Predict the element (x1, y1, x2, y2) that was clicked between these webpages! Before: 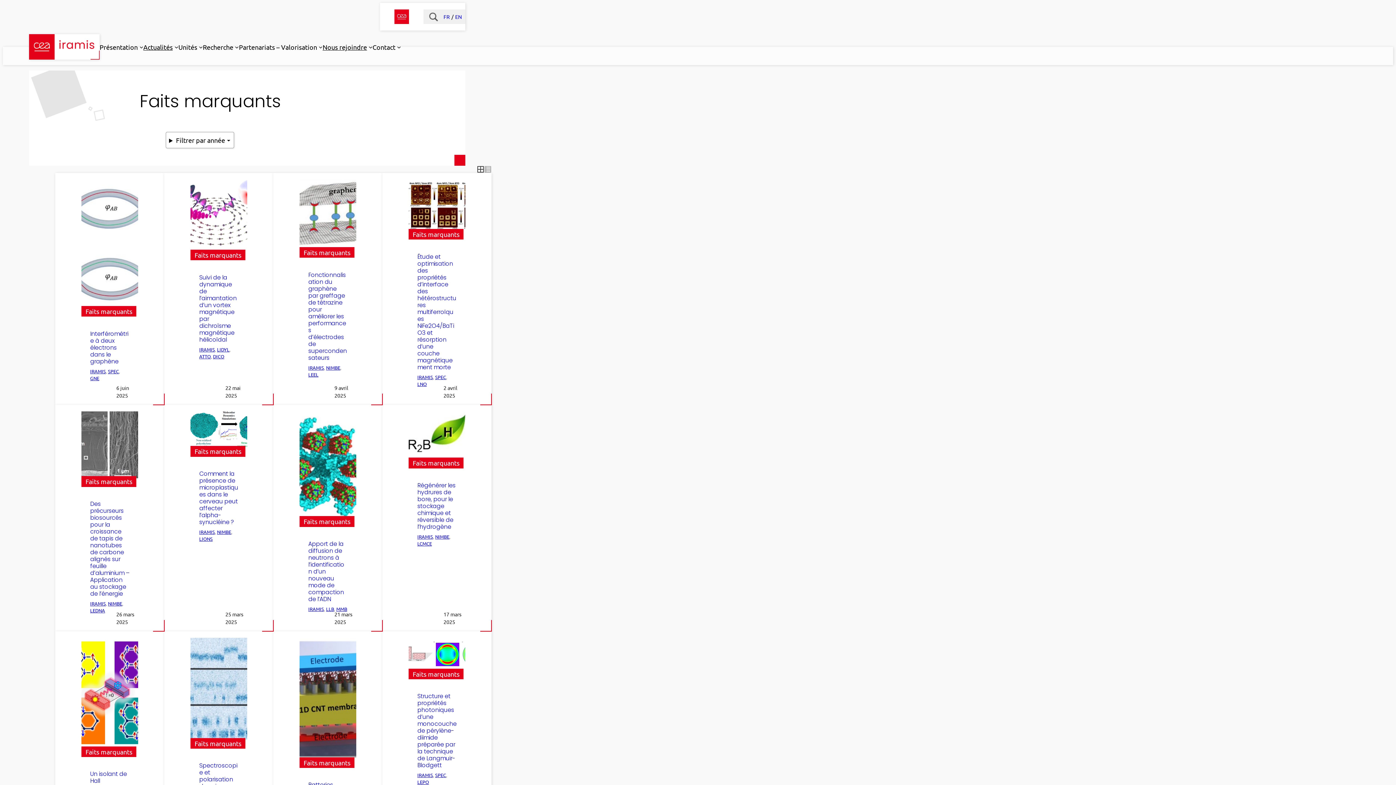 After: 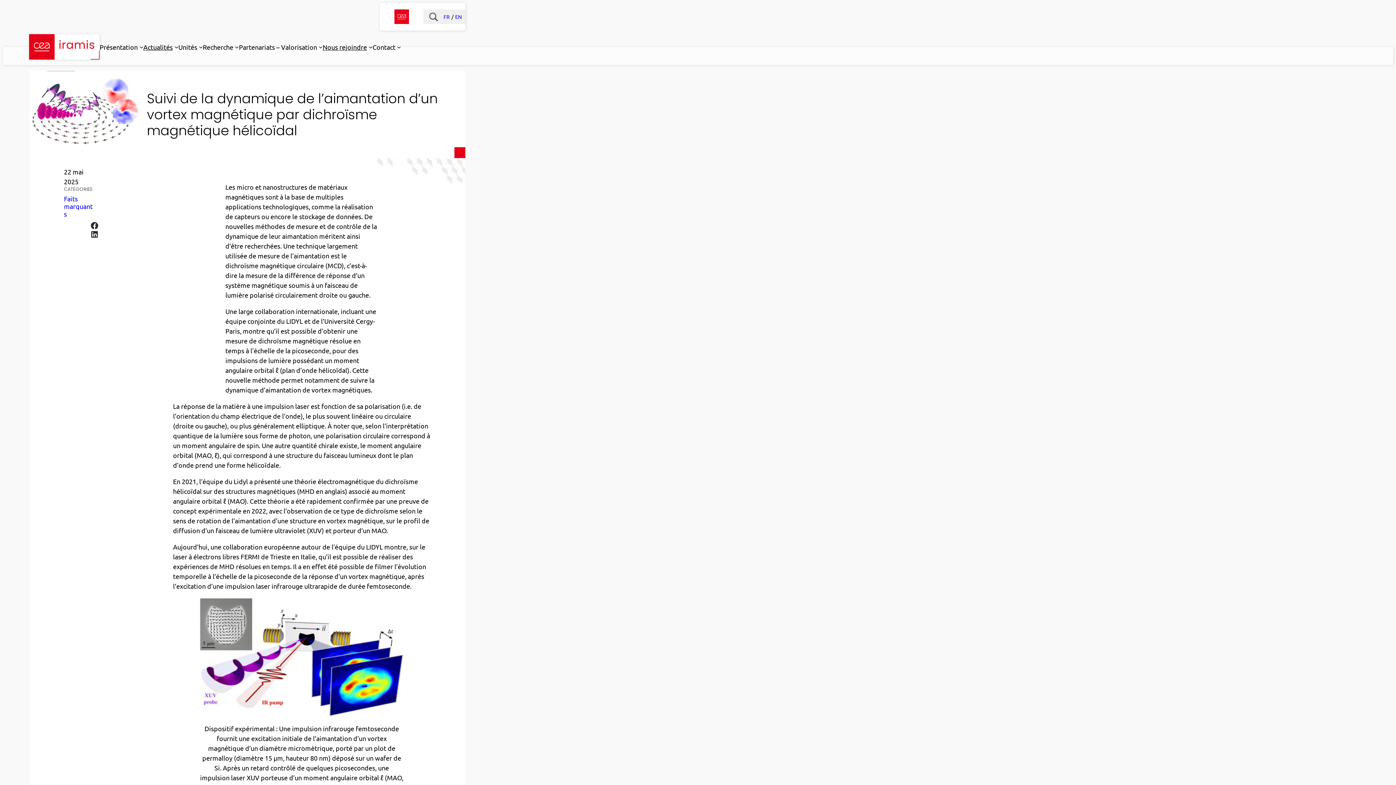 Action: label: Suivi de la dynamique de l’aimantation d’un vortex magnétique par dichroïsme magnétique hélicoïdal bbox: (199, 273, 236, 343)